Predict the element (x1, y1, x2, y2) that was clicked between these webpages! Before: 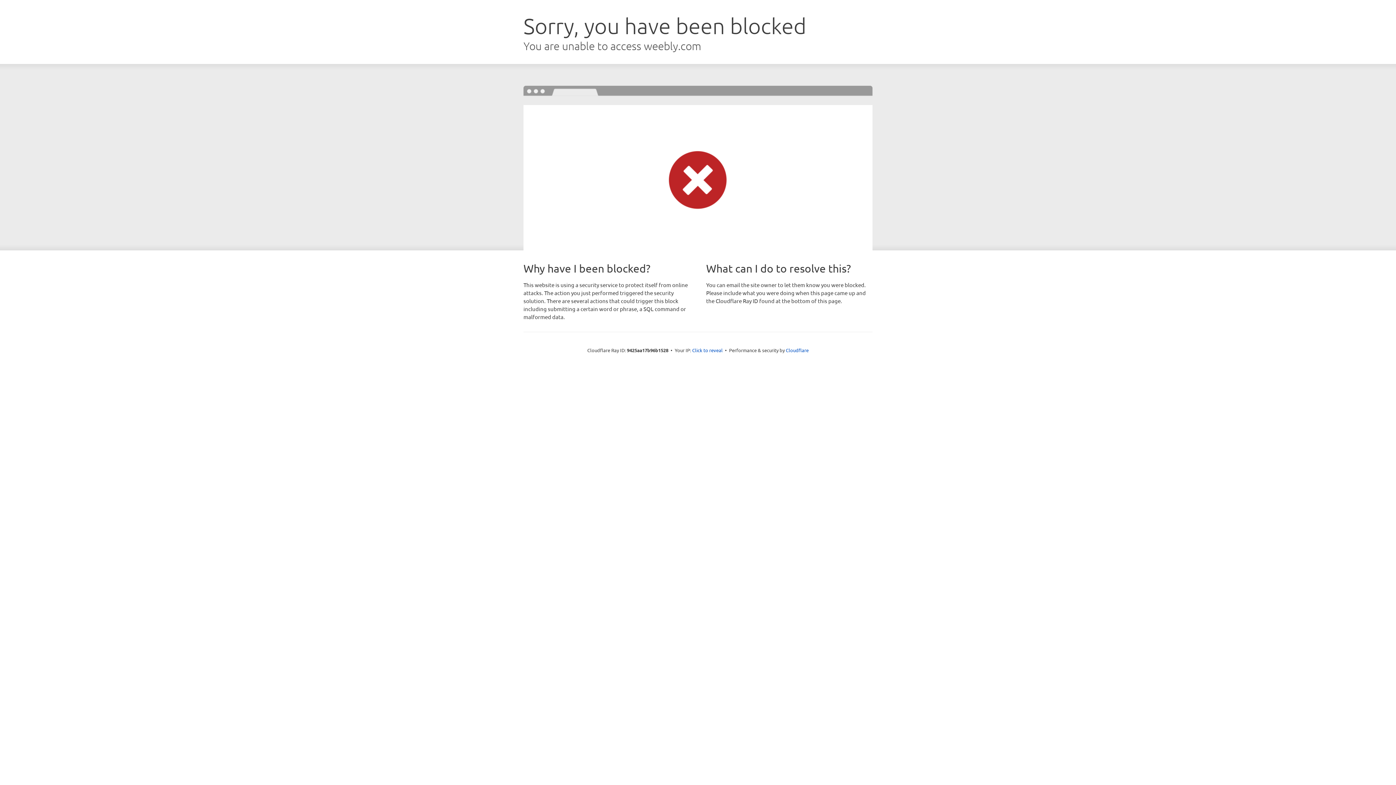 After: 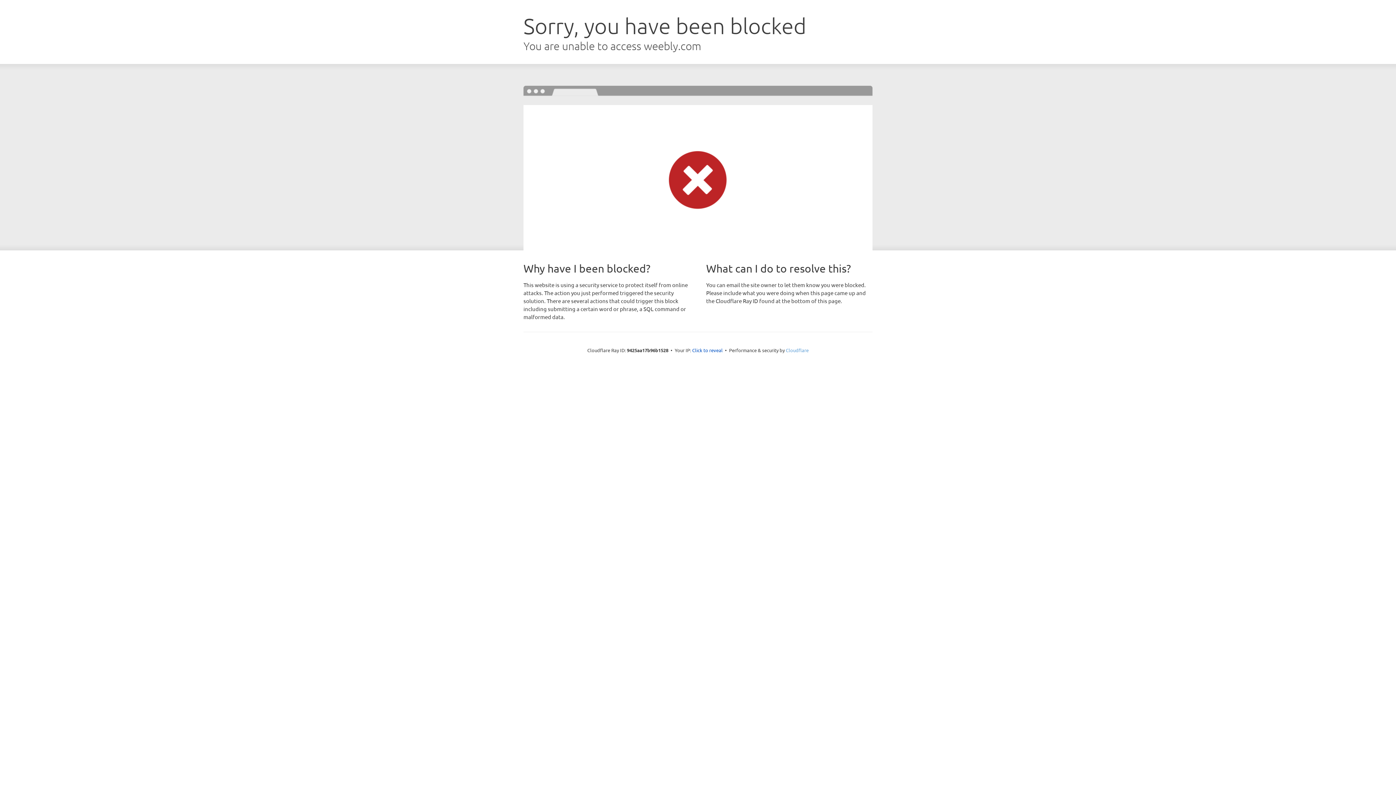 Action: label: Cloudflare bbox: (786, 347, 808, 353)